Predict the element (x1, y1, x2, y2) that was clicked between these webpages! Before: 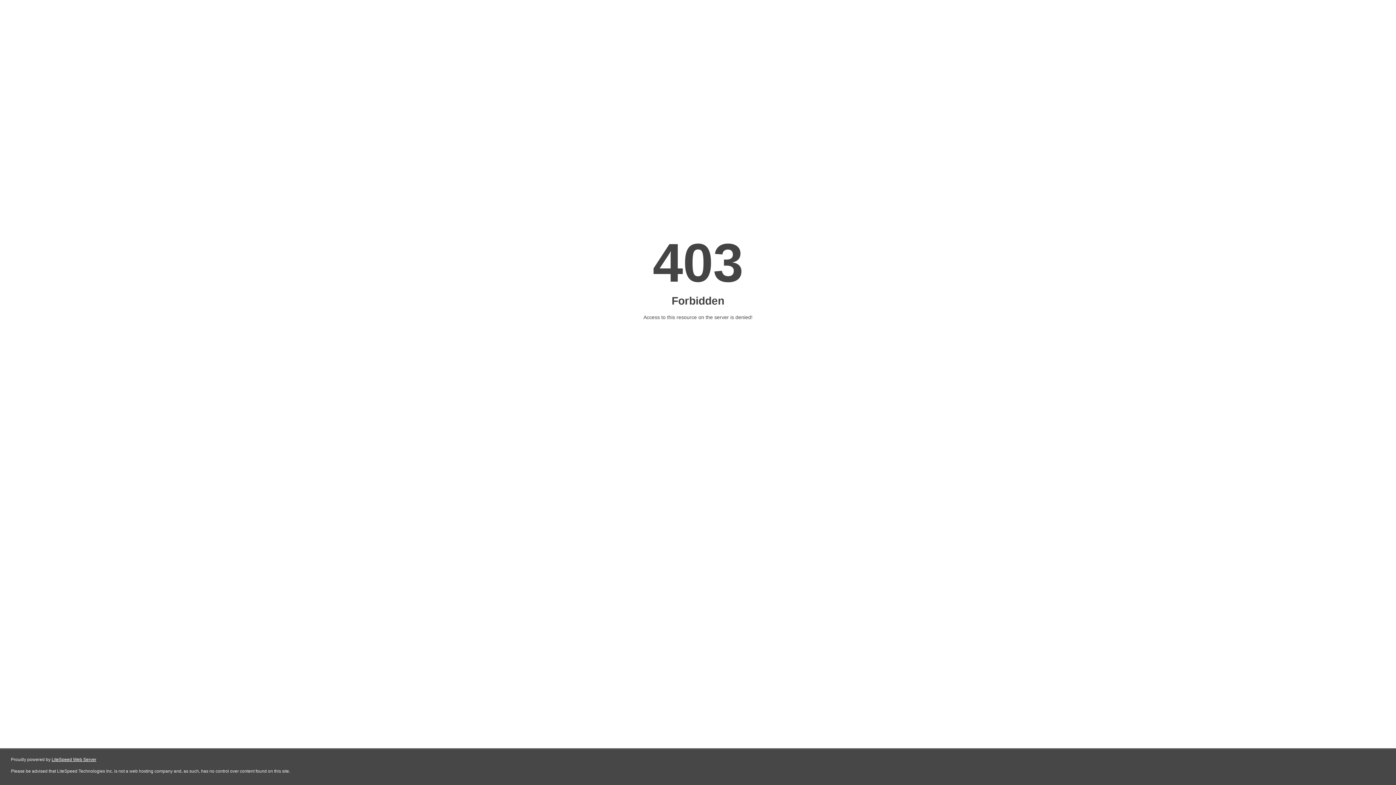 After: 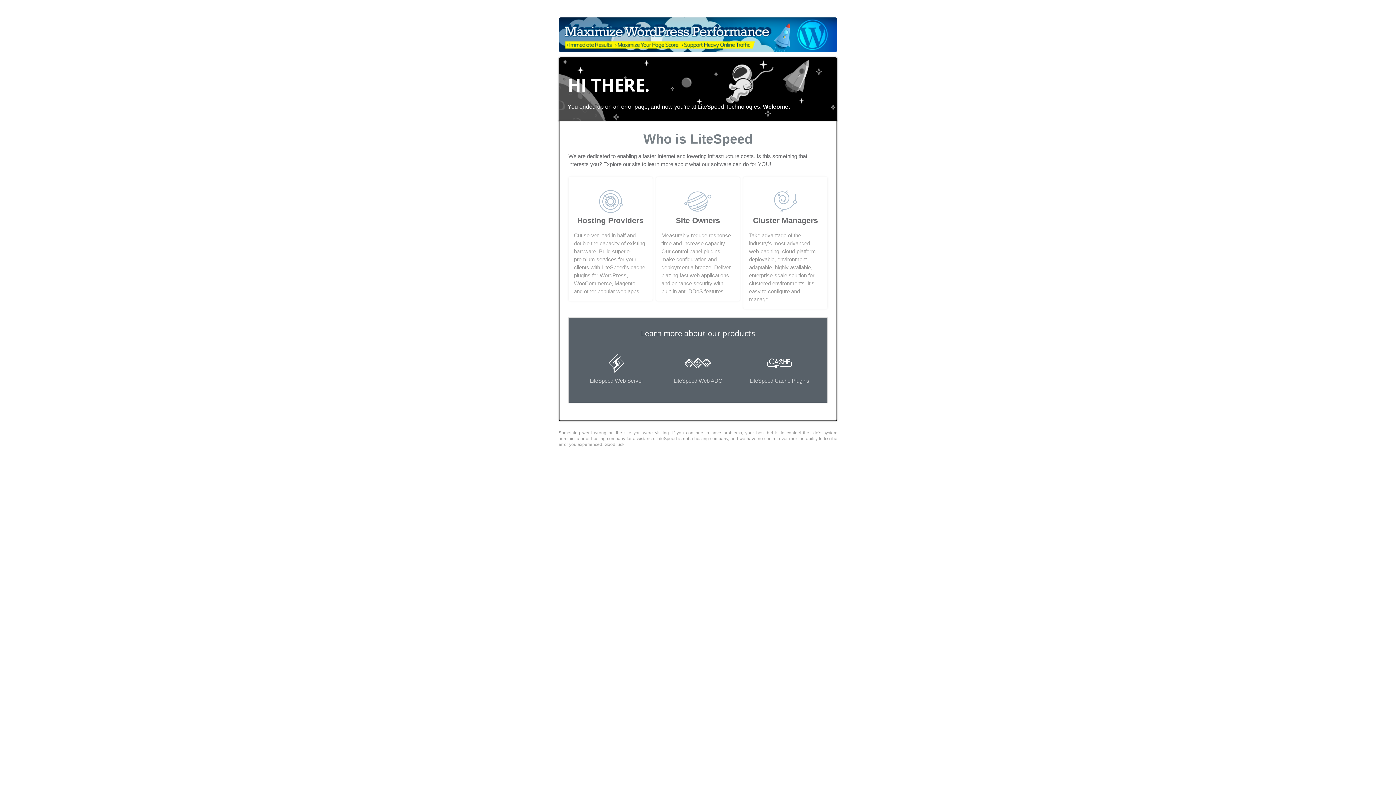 Action: label: LiteSpeed Web Server bbox: (51, 757, 96, 762)